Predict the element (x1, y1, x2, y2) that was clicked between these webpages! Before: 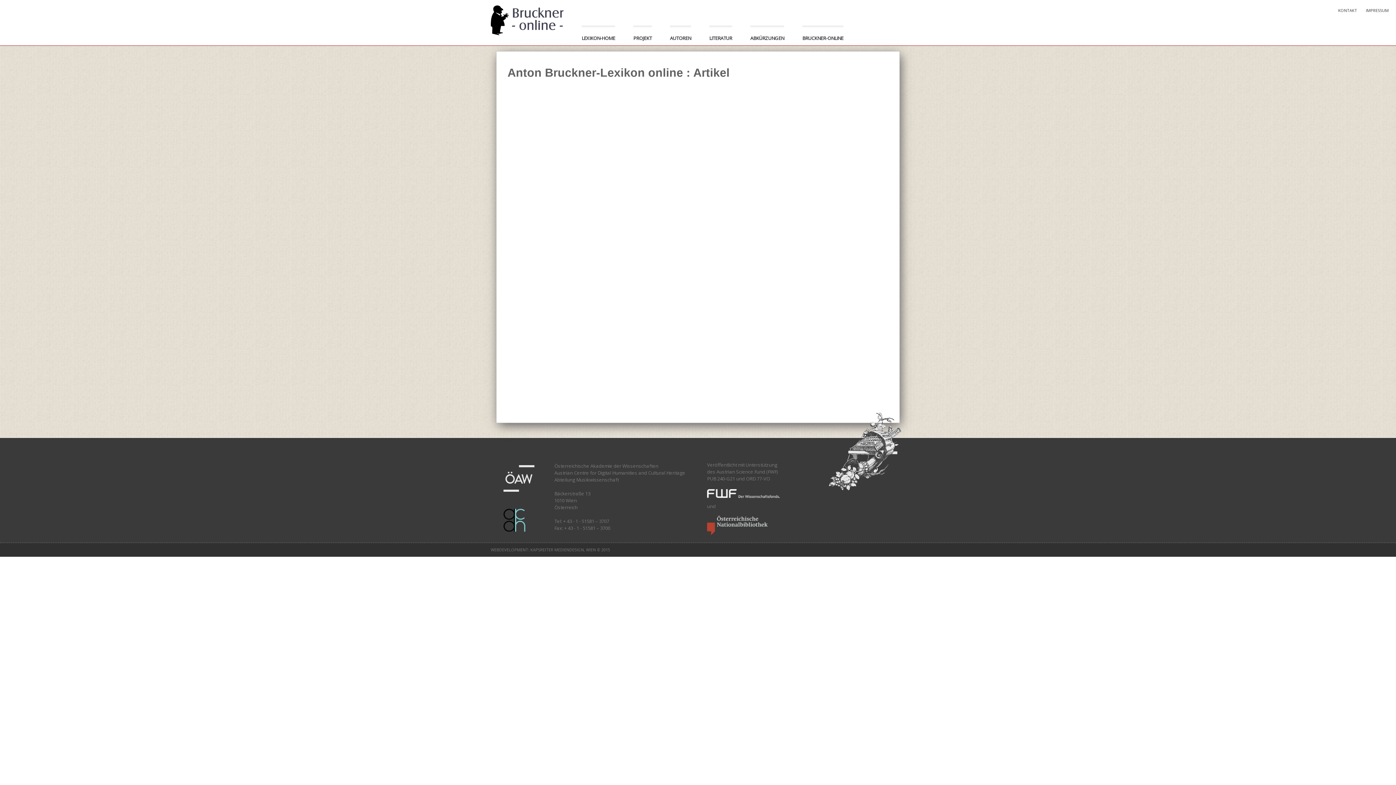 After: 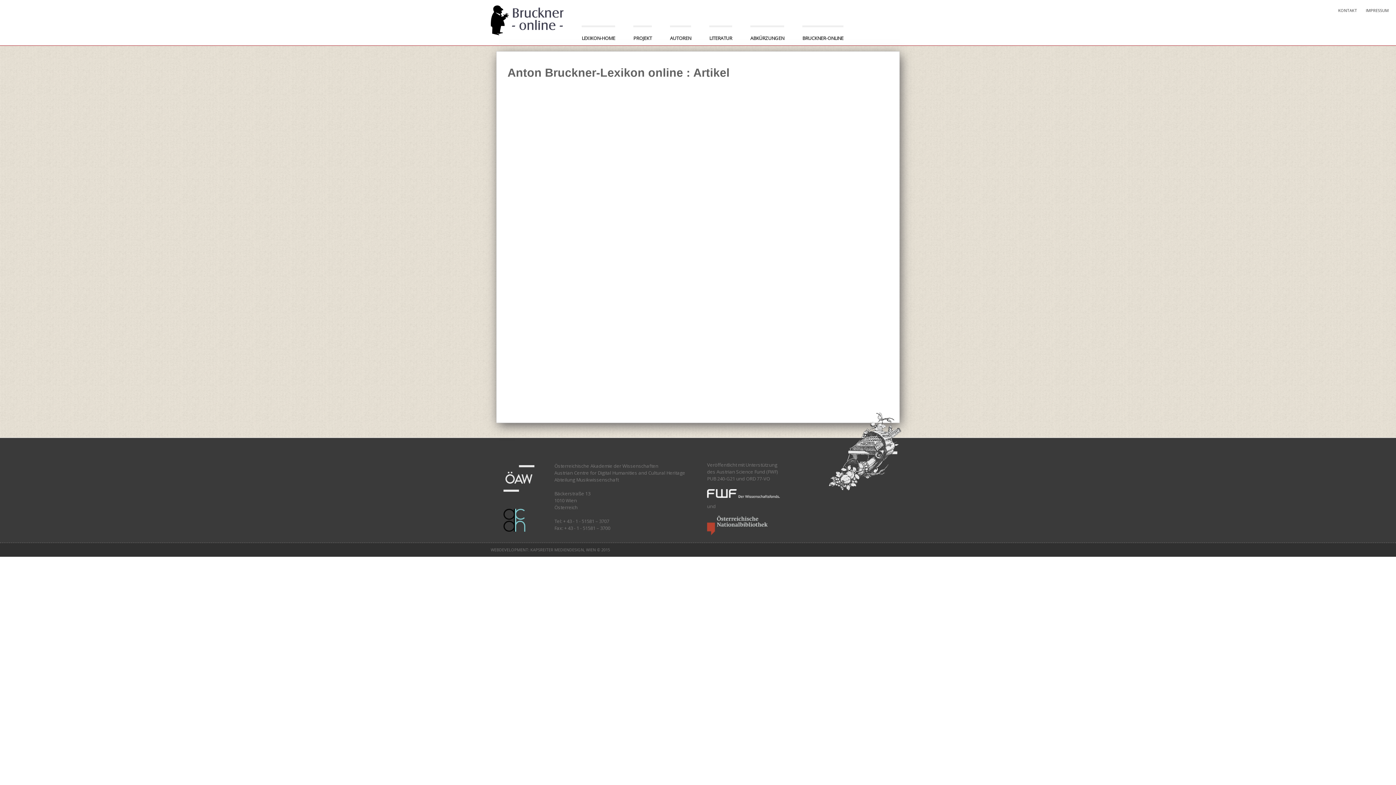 Action: label: WEBDEVELOPMENT: KAPSREITER MEDIENDESIGN, WIEN © 2015 bbox: (490, 547, 610, 552)